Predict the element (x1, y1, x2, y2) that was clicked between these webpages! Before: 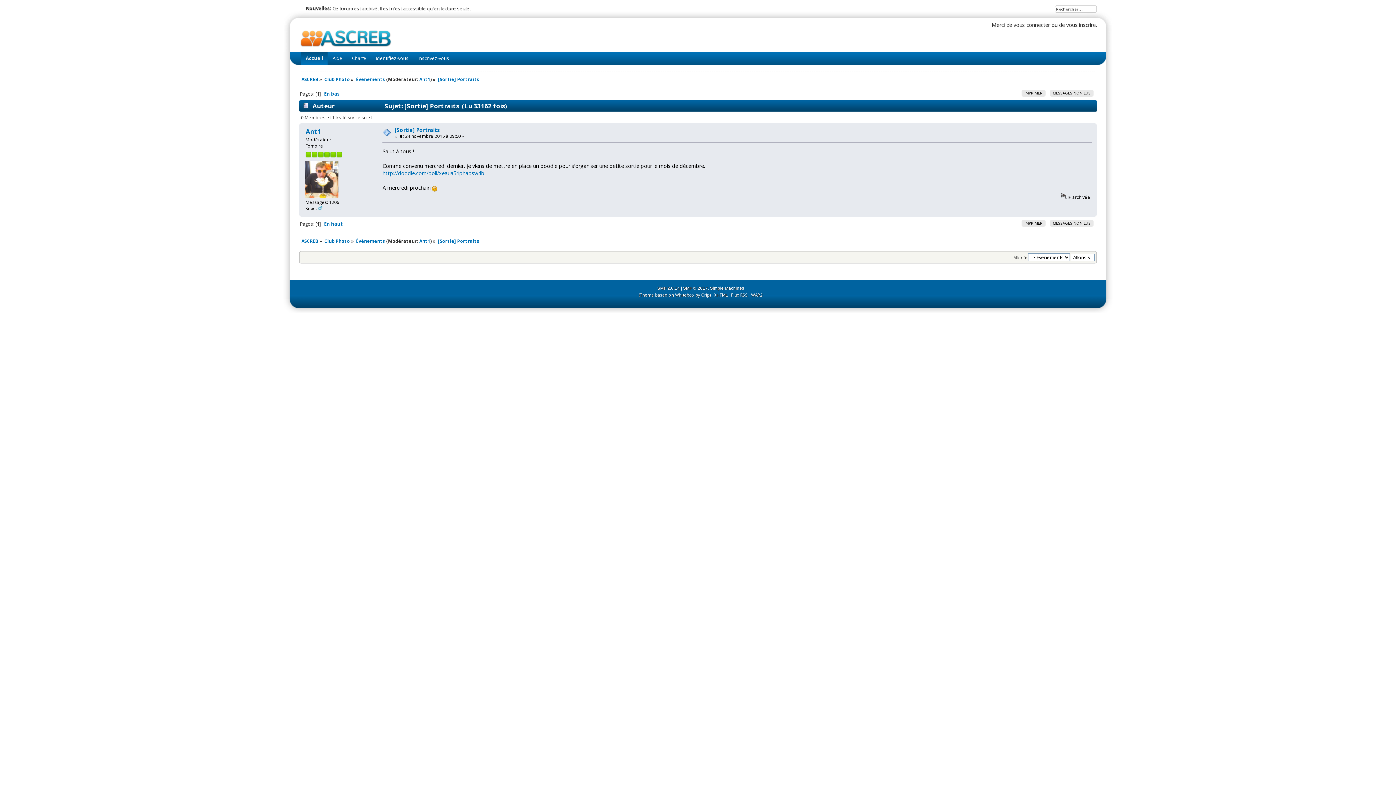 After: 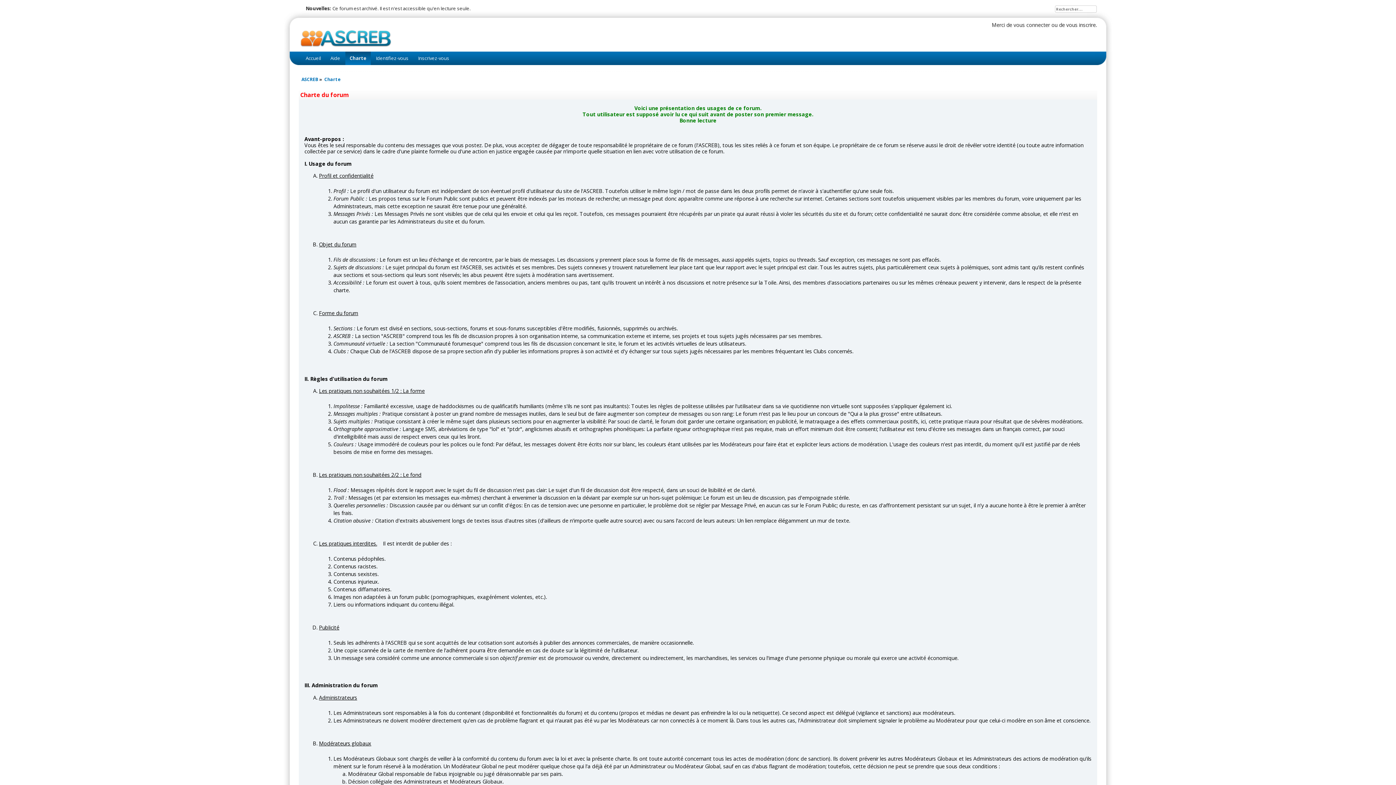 Action: label: Charte bbox: (347, 51, 370, 65)